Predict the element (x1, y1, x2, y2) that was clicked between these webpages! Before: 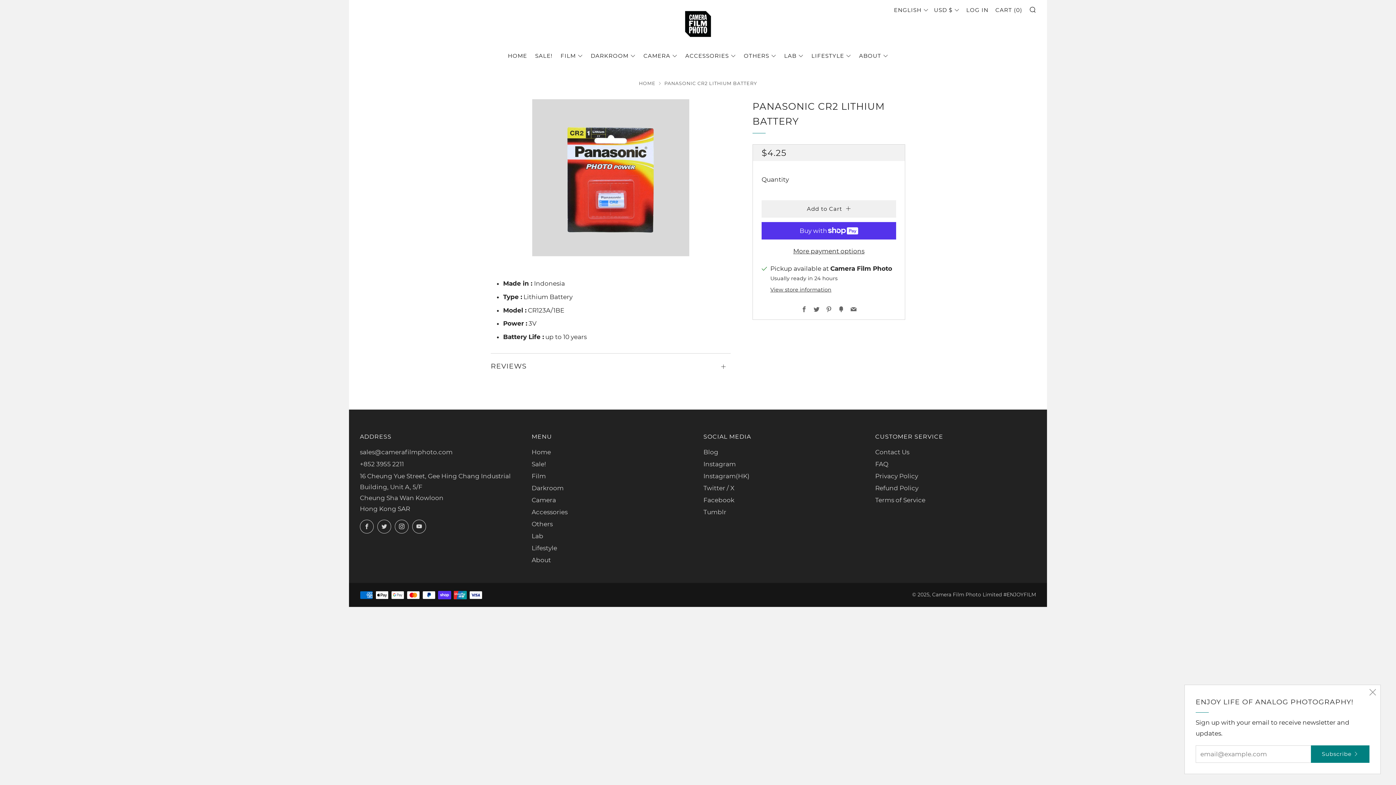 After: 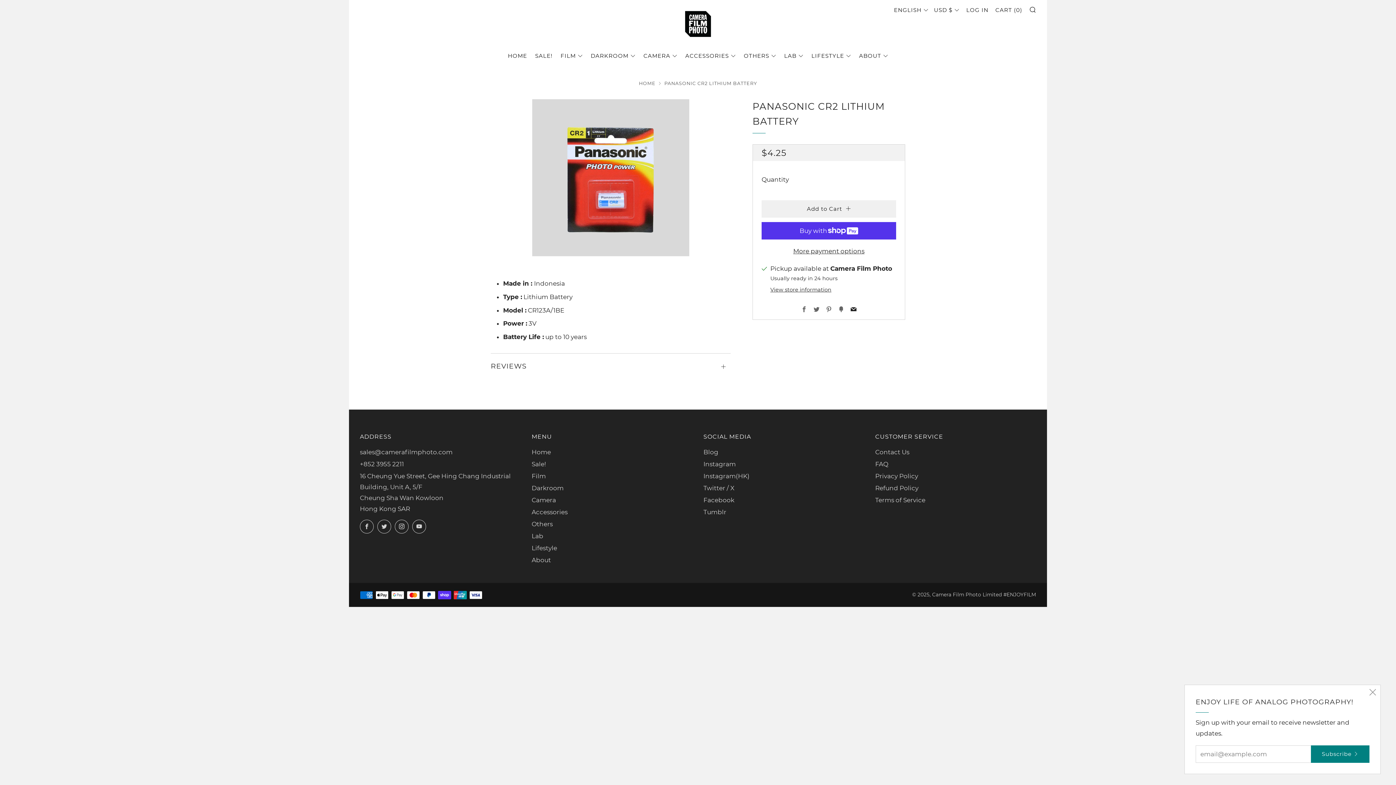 Action: label: Email bbox: (850, 306, 856, 313)